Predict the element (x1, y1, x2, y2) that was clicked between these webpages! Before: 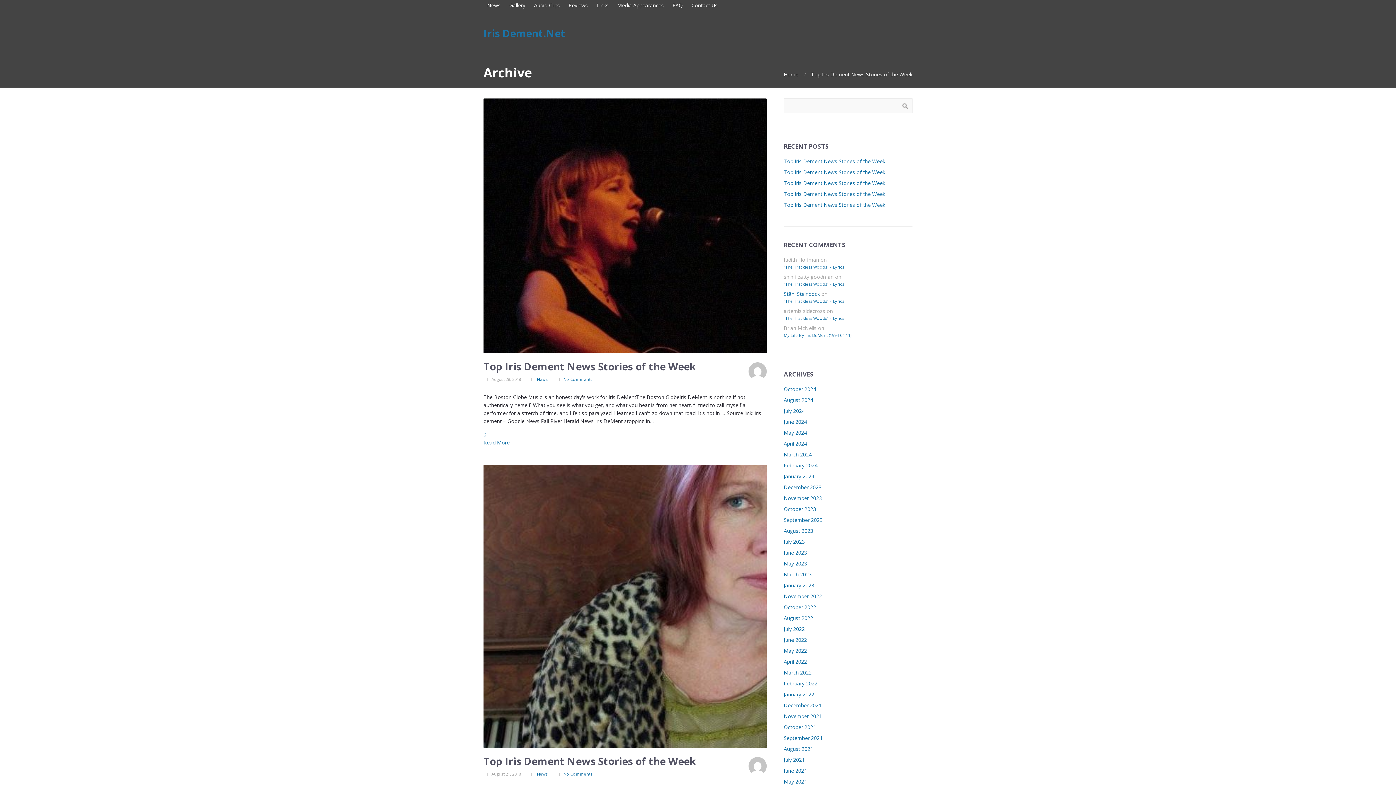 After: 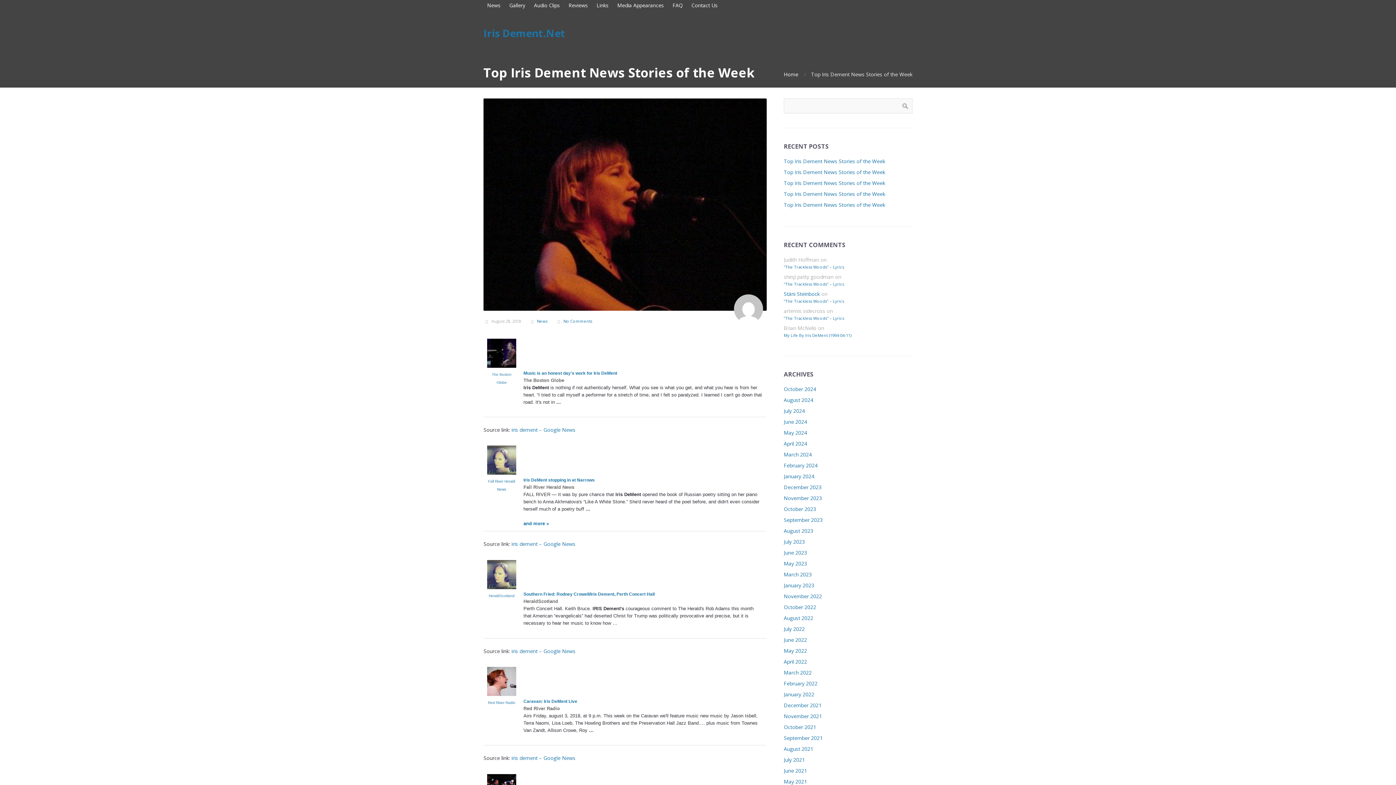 Action: label: Read More bbox: (483, 439, 509, 446)